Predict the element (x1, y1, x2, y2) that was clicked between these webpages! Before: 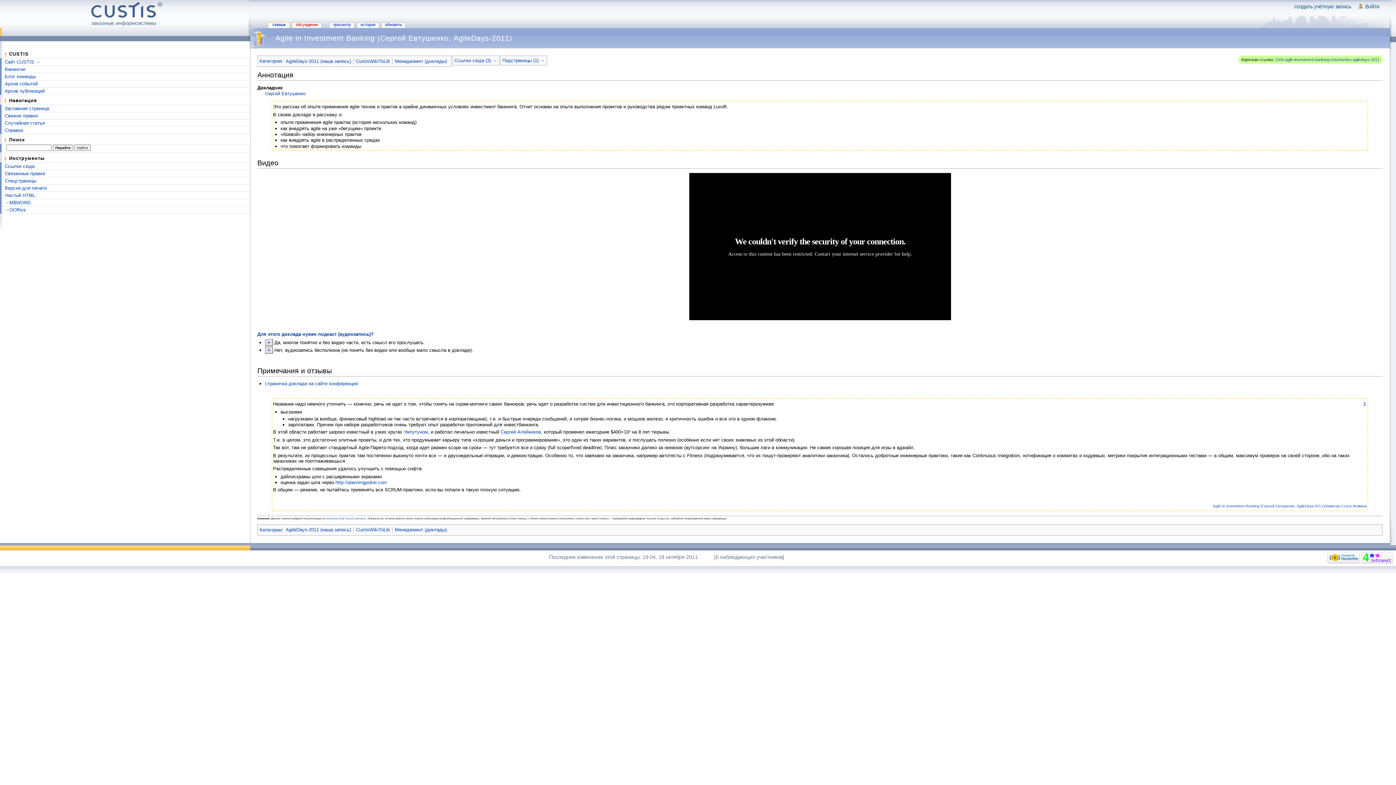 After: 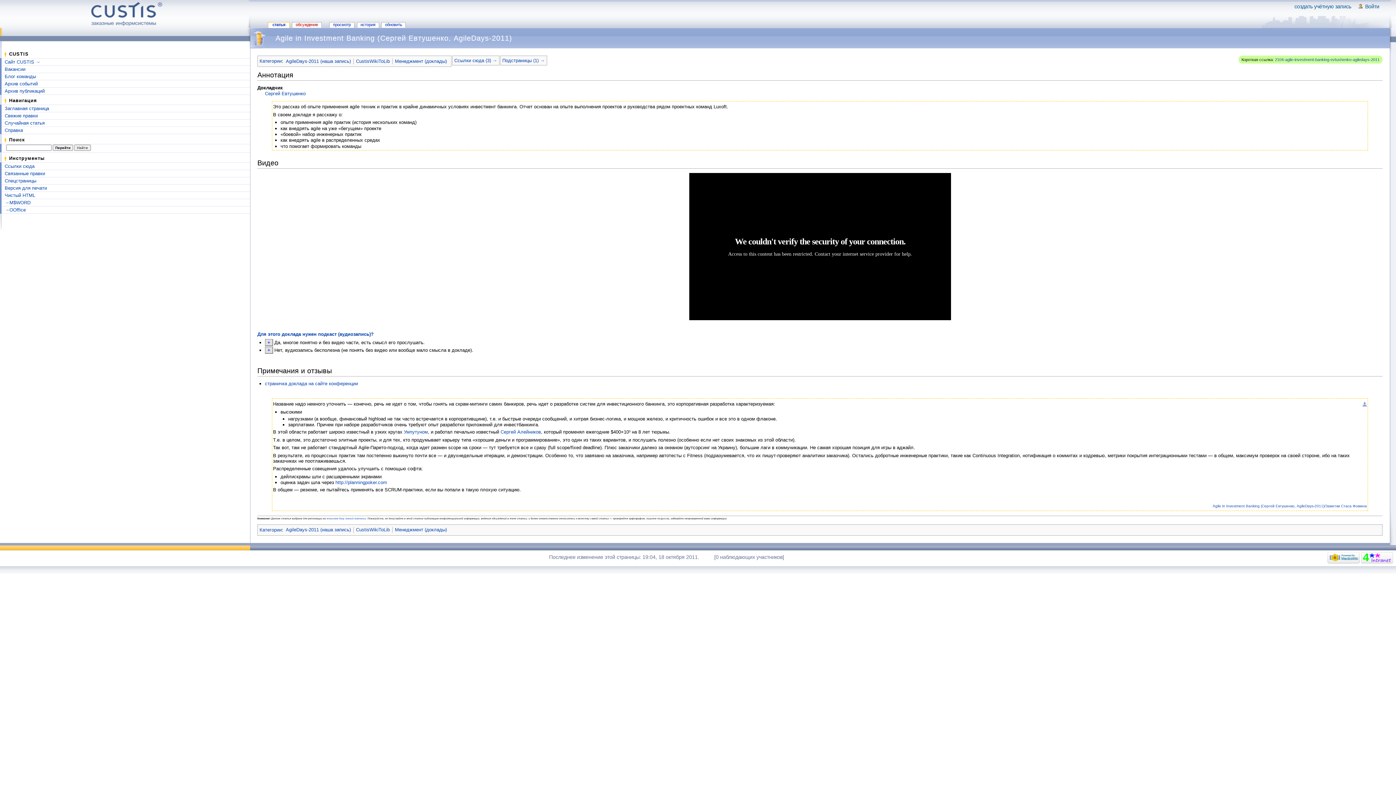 Action: bbox: (1362, 401, 1367, 407) label: ⚓